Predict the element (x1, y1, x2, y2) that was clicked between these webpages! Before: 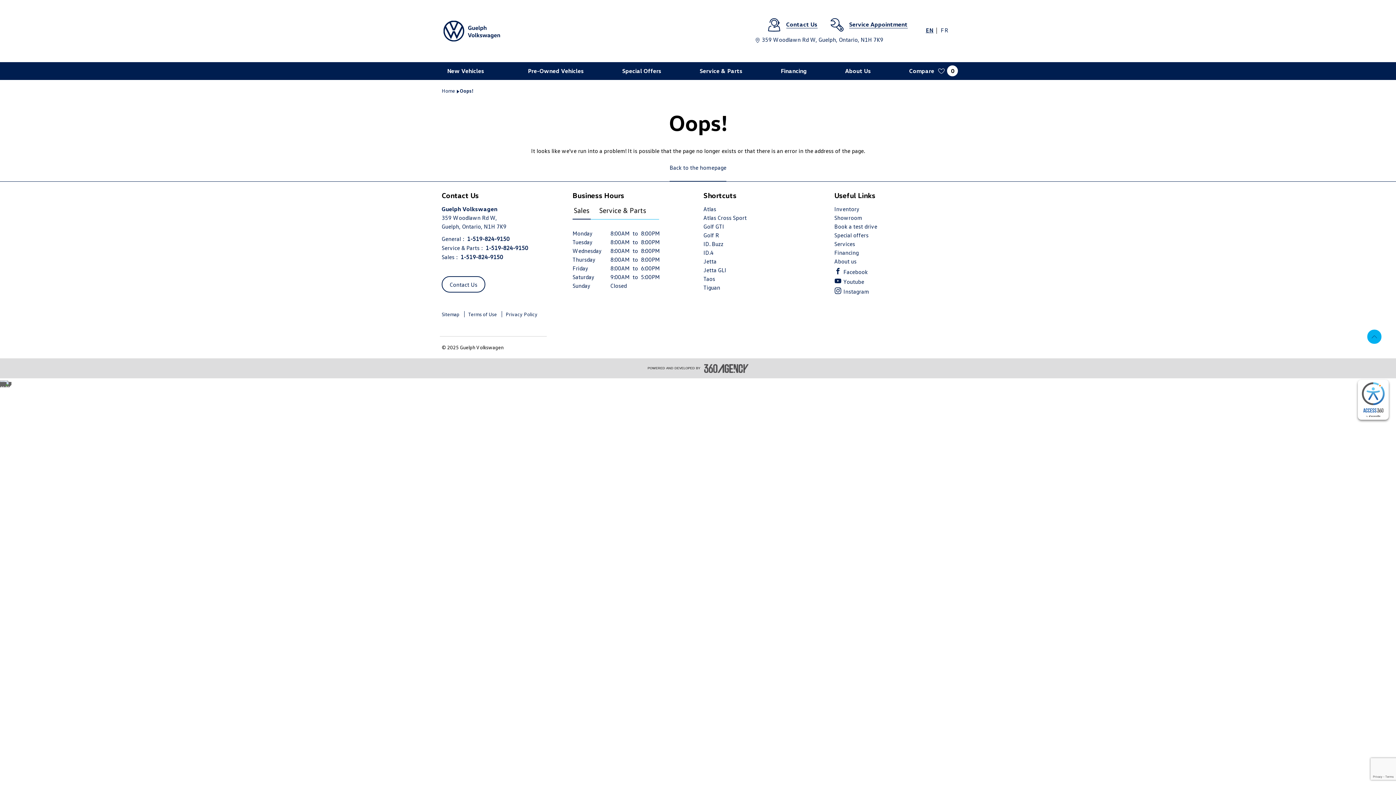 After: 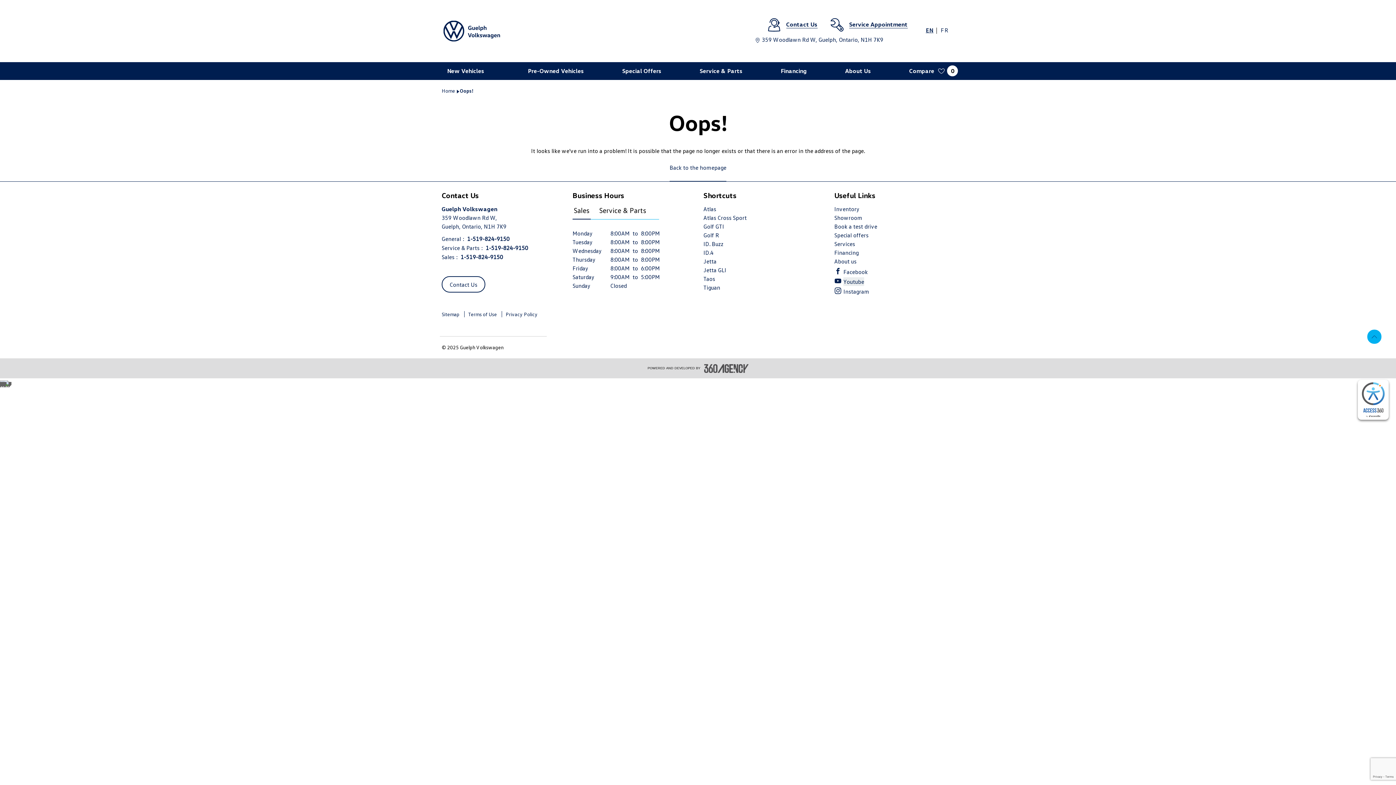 Action: bbox: (834, 277, 864, 286) label: youtube - new window

Youtube